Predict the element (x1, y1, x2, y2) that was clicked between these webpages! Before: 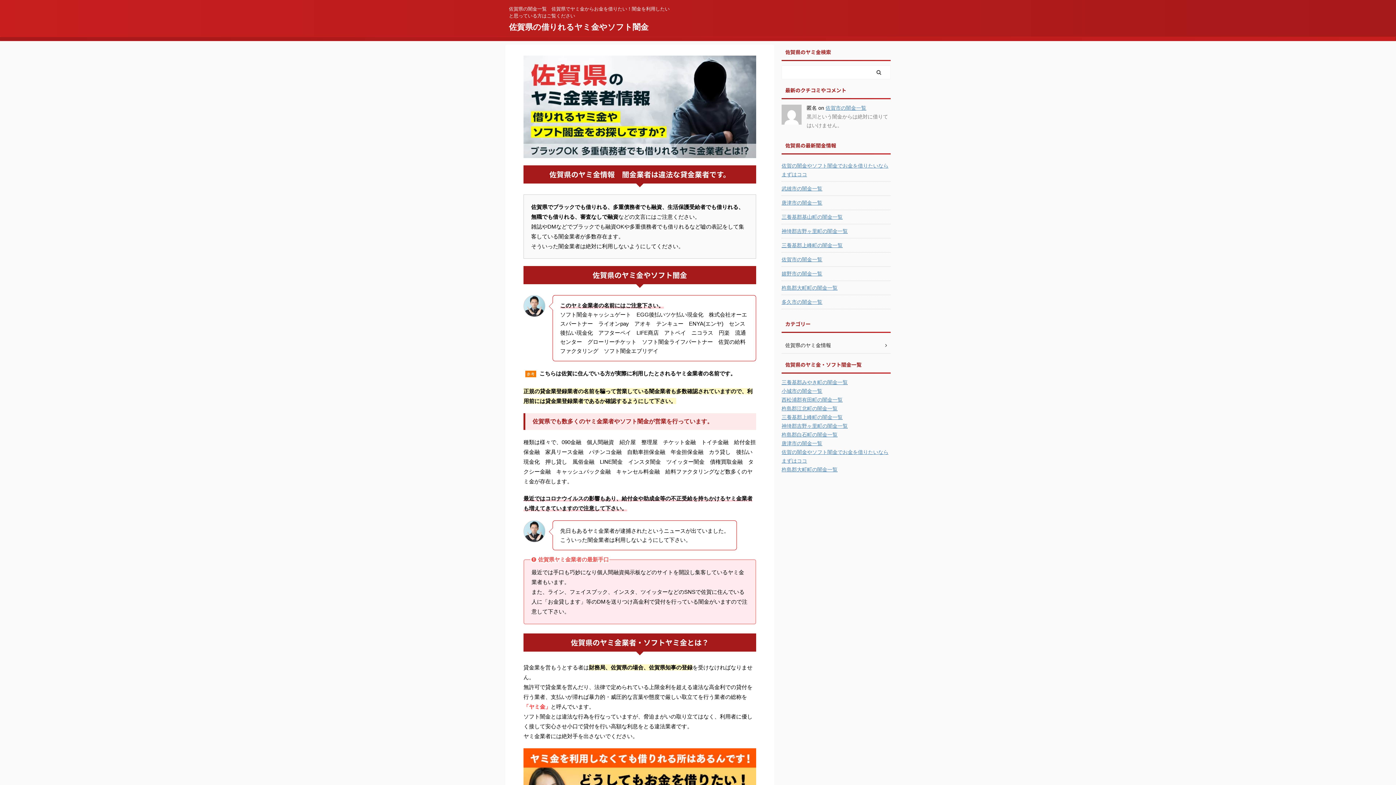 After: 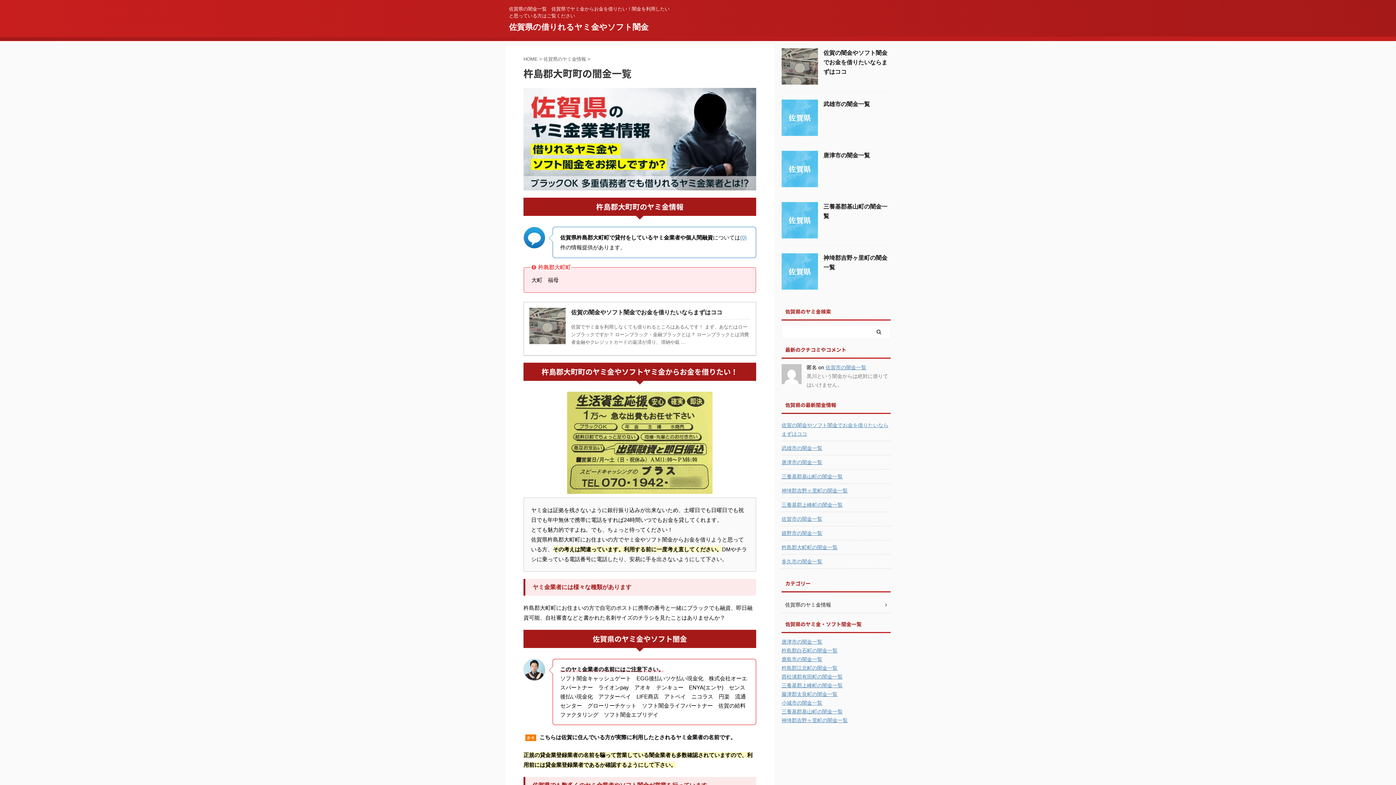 Action: label: 杵島郡大町町の闇金一覧 bbox: (781, 466, 837, 472)